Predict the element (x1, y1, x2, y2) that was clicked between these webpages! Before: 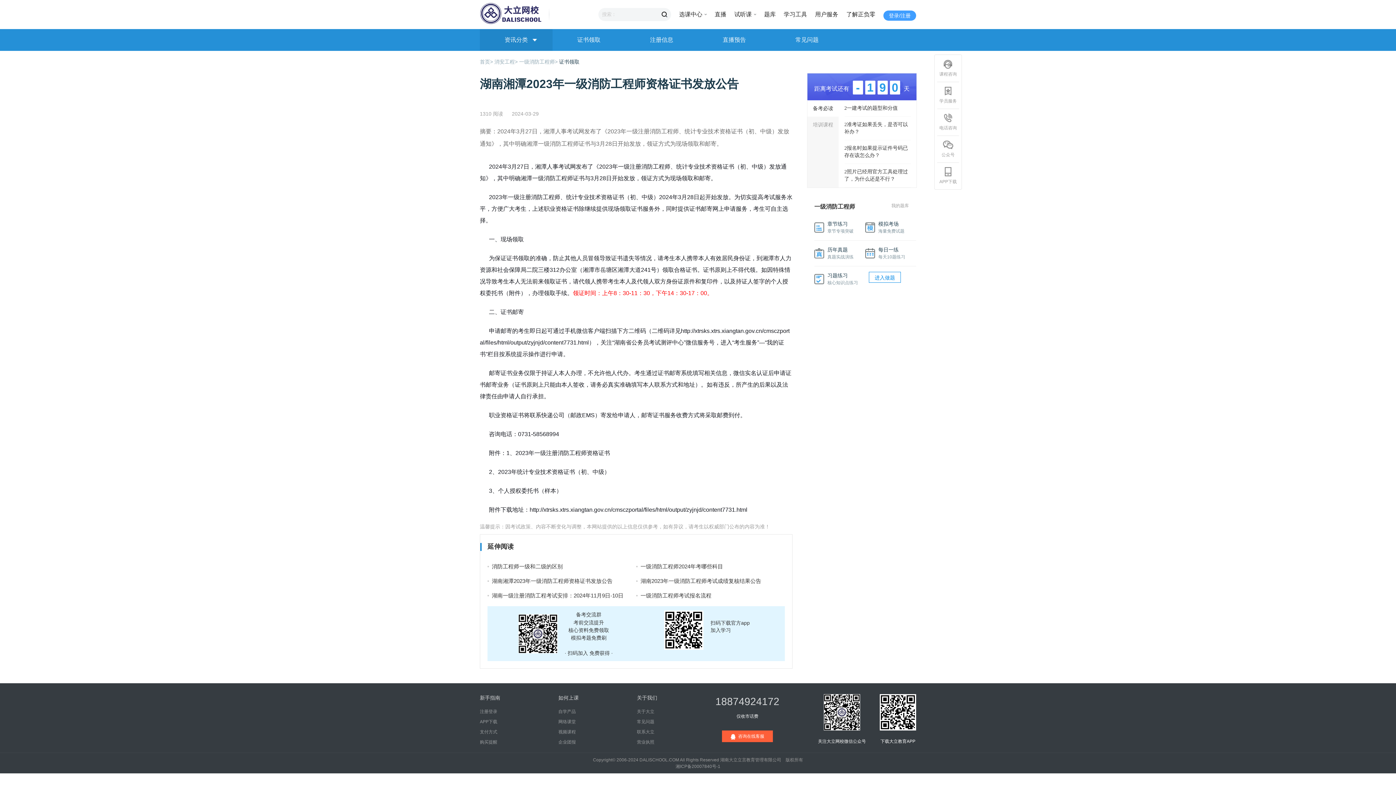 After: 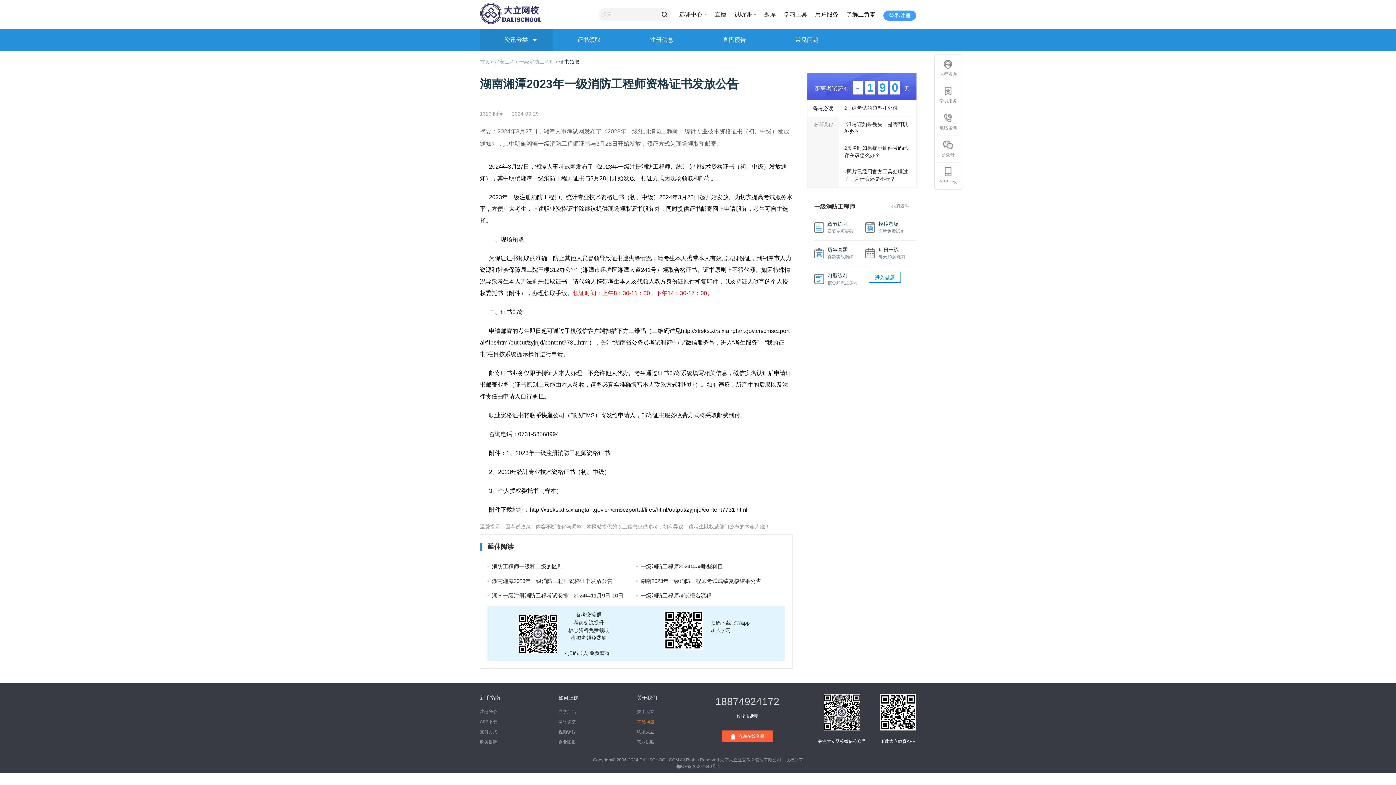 Action: bbox: (637, 719, 654, 724) label: 常见问题